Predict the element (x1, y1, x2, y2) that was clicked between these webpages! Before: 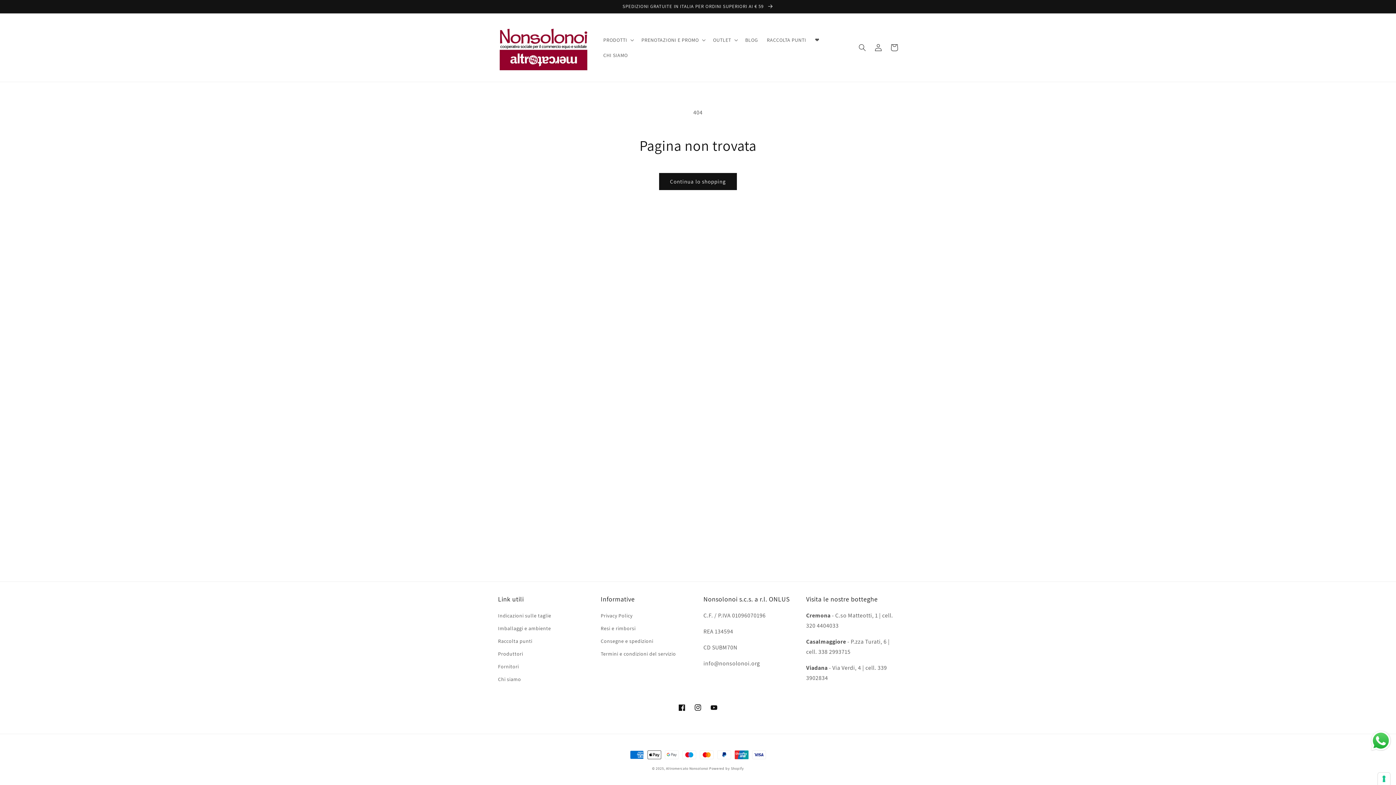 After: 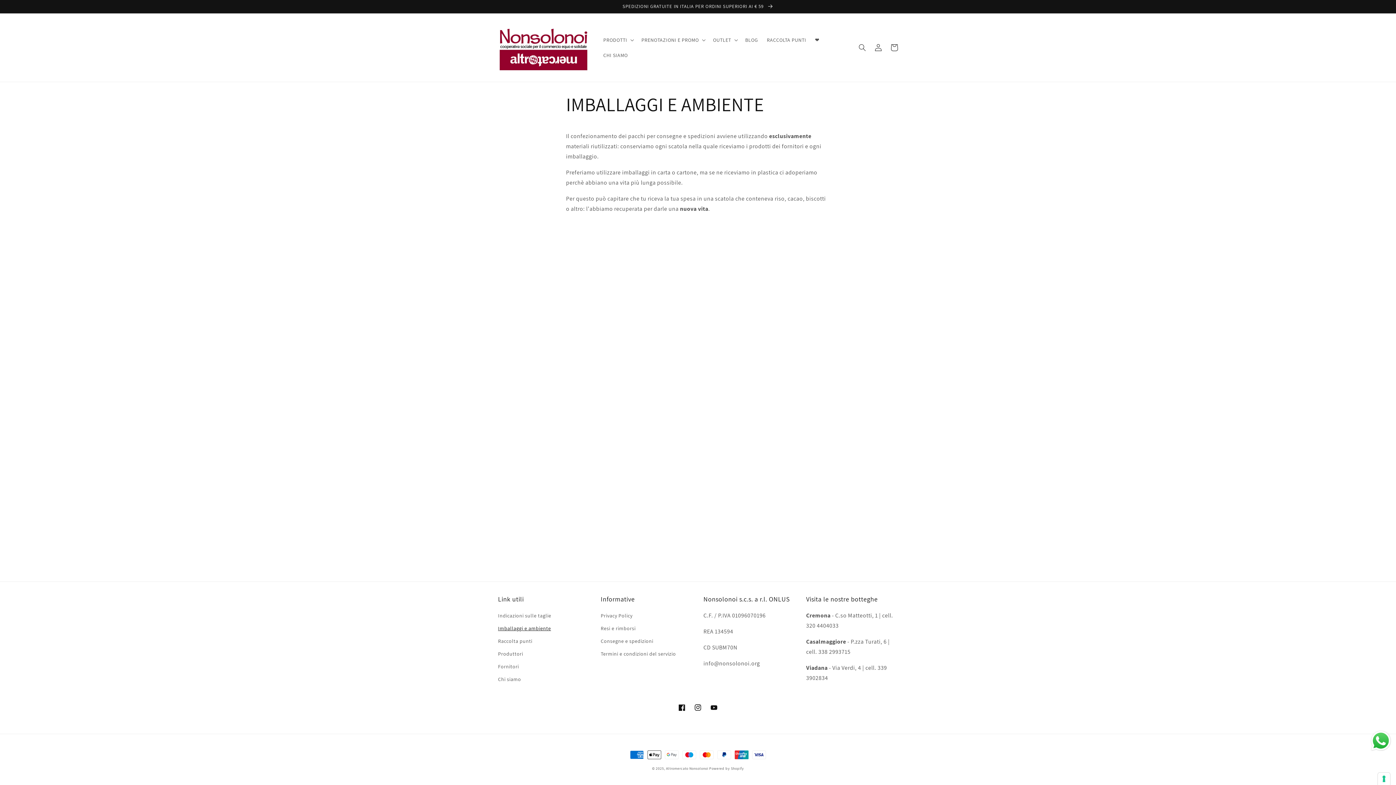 Action: bbox: (498, 622, 551, 635) label: Imballaggi e ambiente